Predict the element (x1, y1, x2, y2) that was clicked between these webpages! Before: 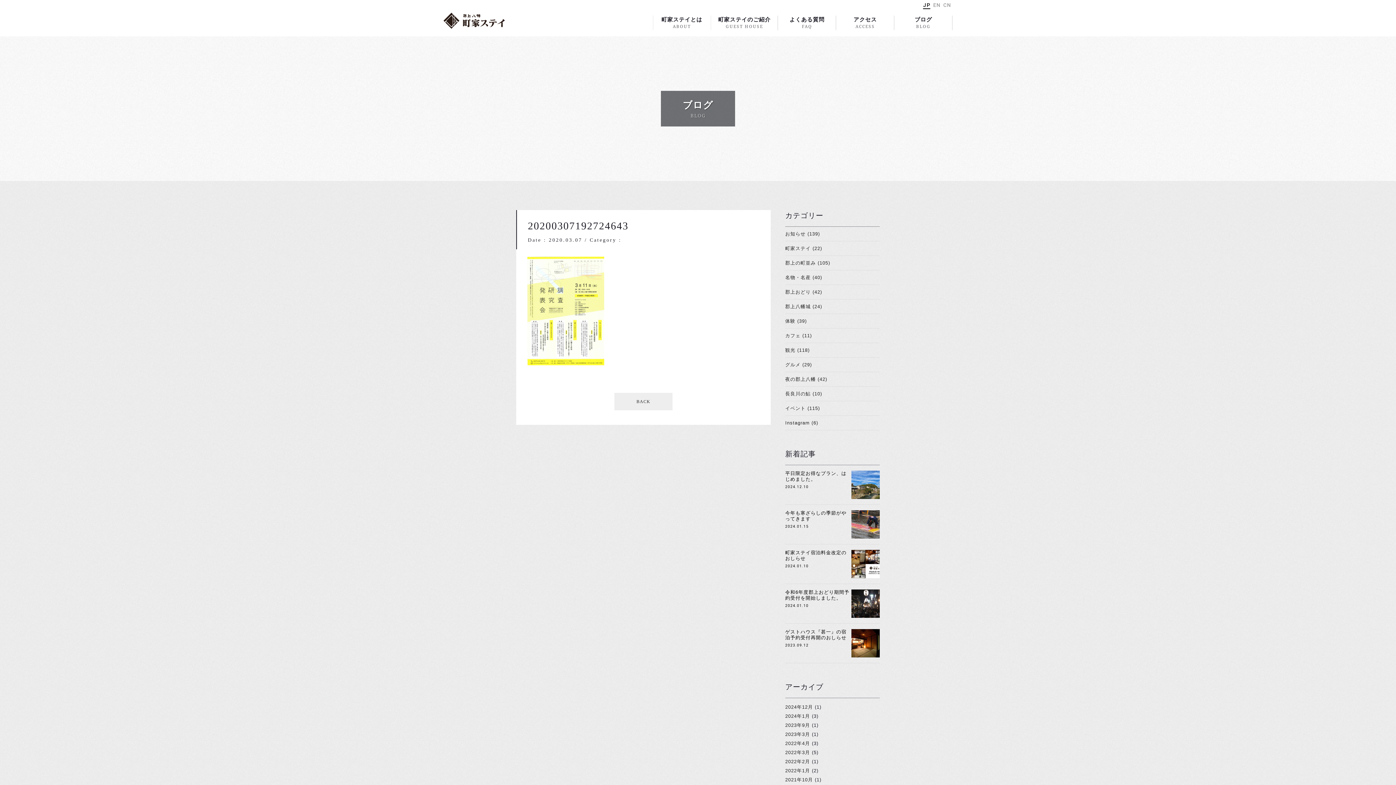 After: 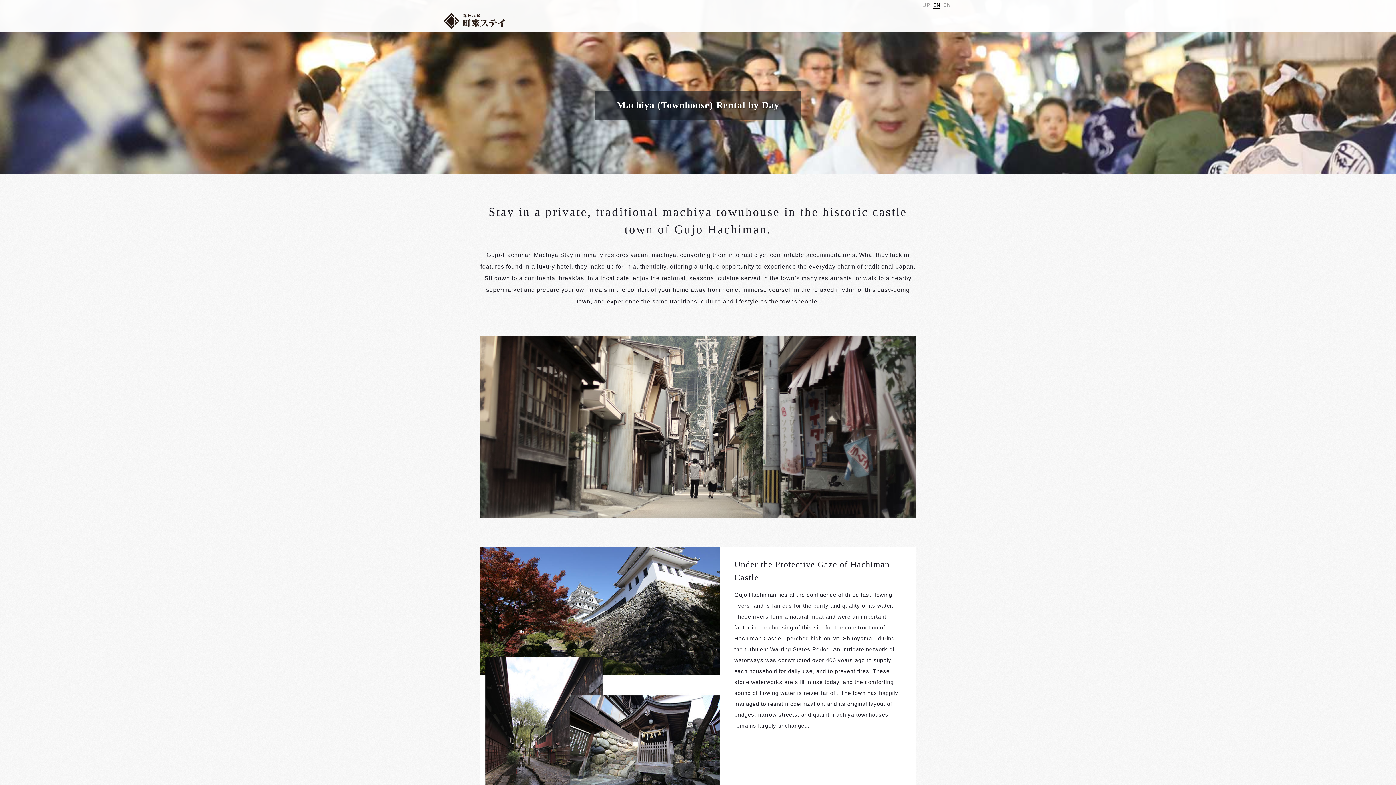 Action: bbox: (933, 1, 940, 9) label: EN